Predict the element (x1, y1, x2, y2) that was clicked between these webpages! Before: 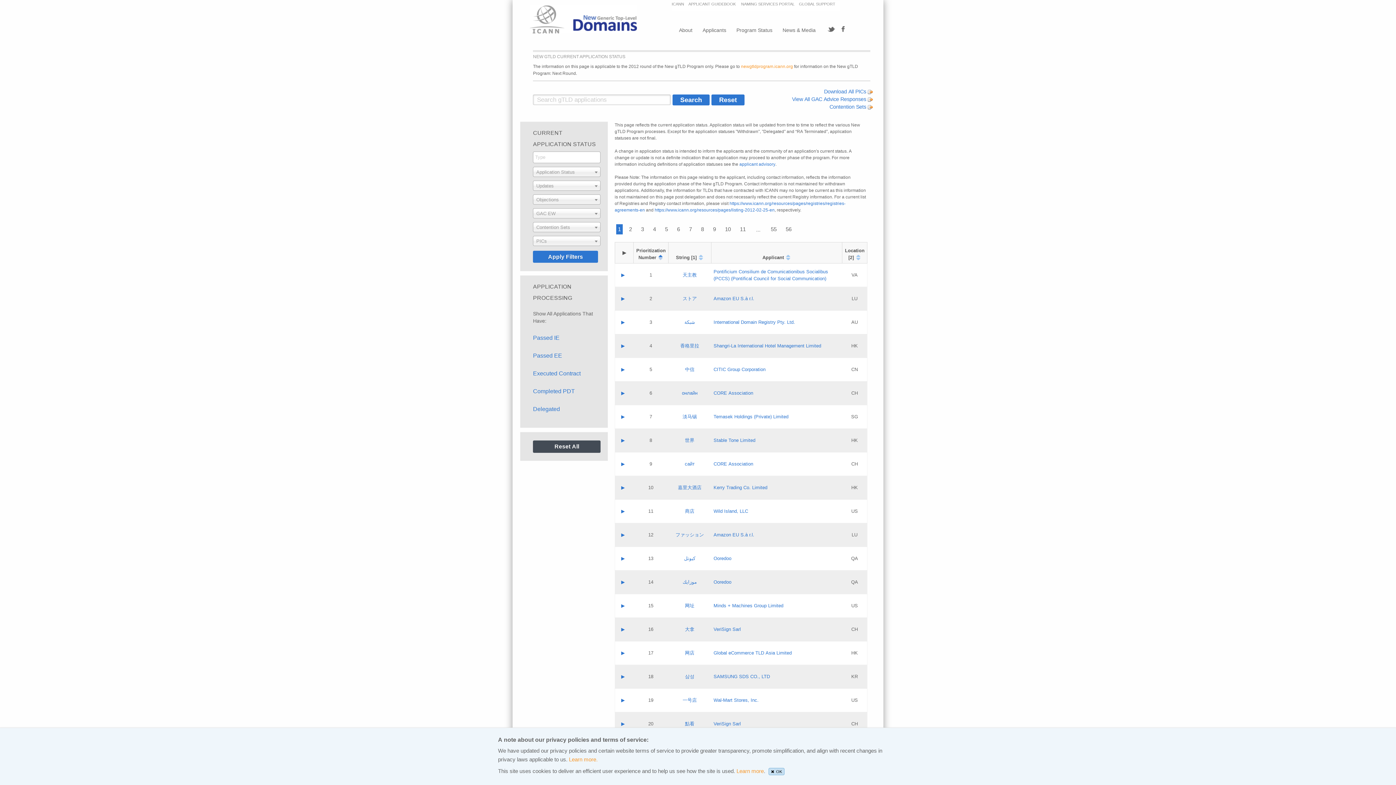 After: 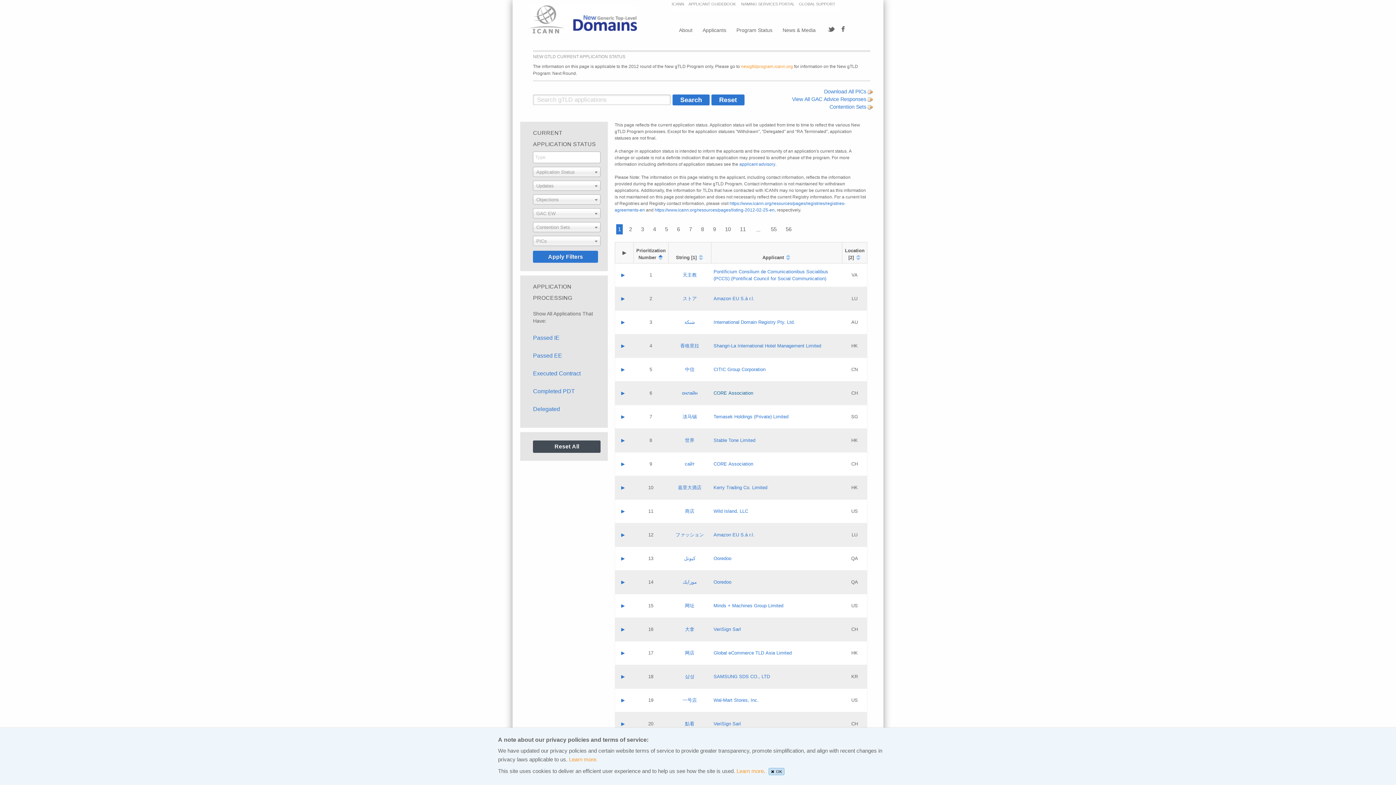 Action: bbox: (713, 390, 753, 396) label: CORE Association